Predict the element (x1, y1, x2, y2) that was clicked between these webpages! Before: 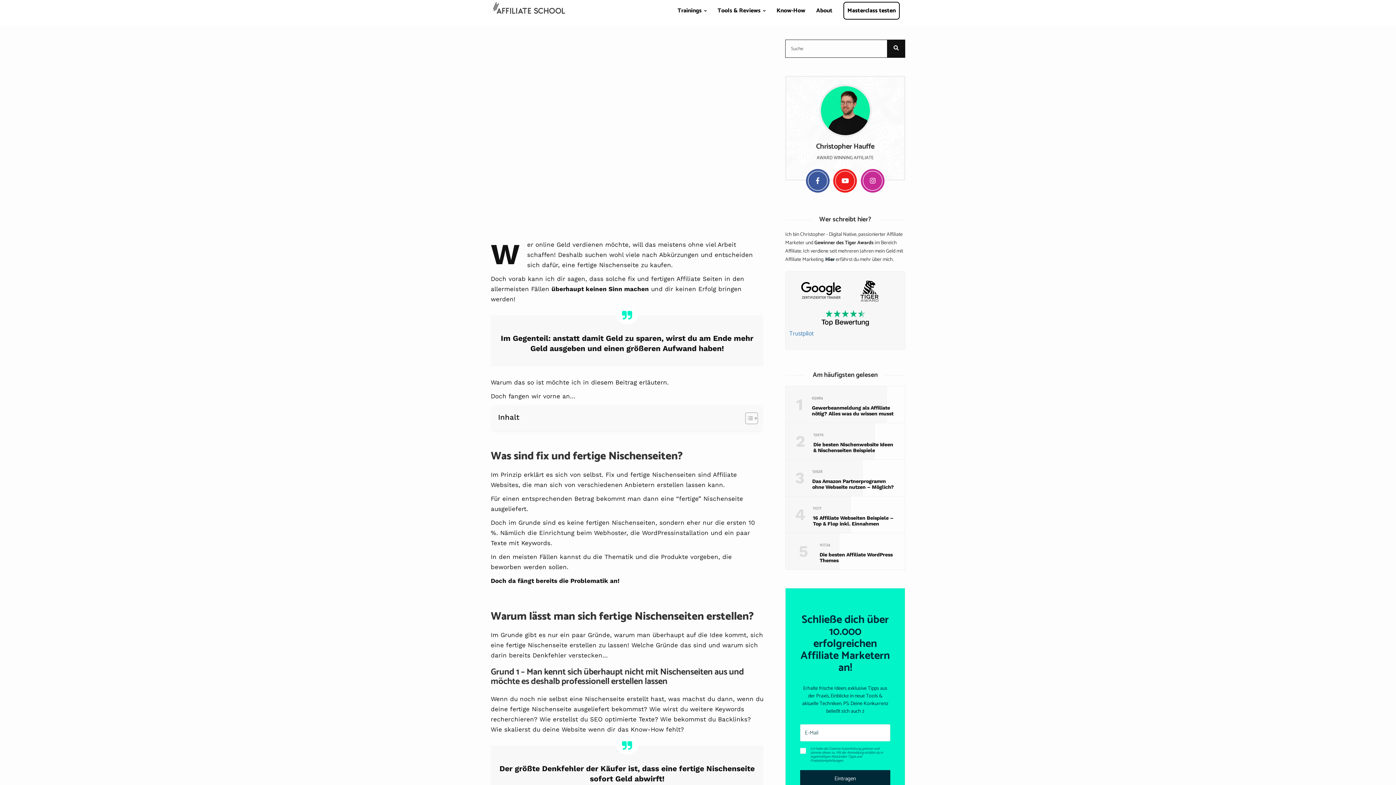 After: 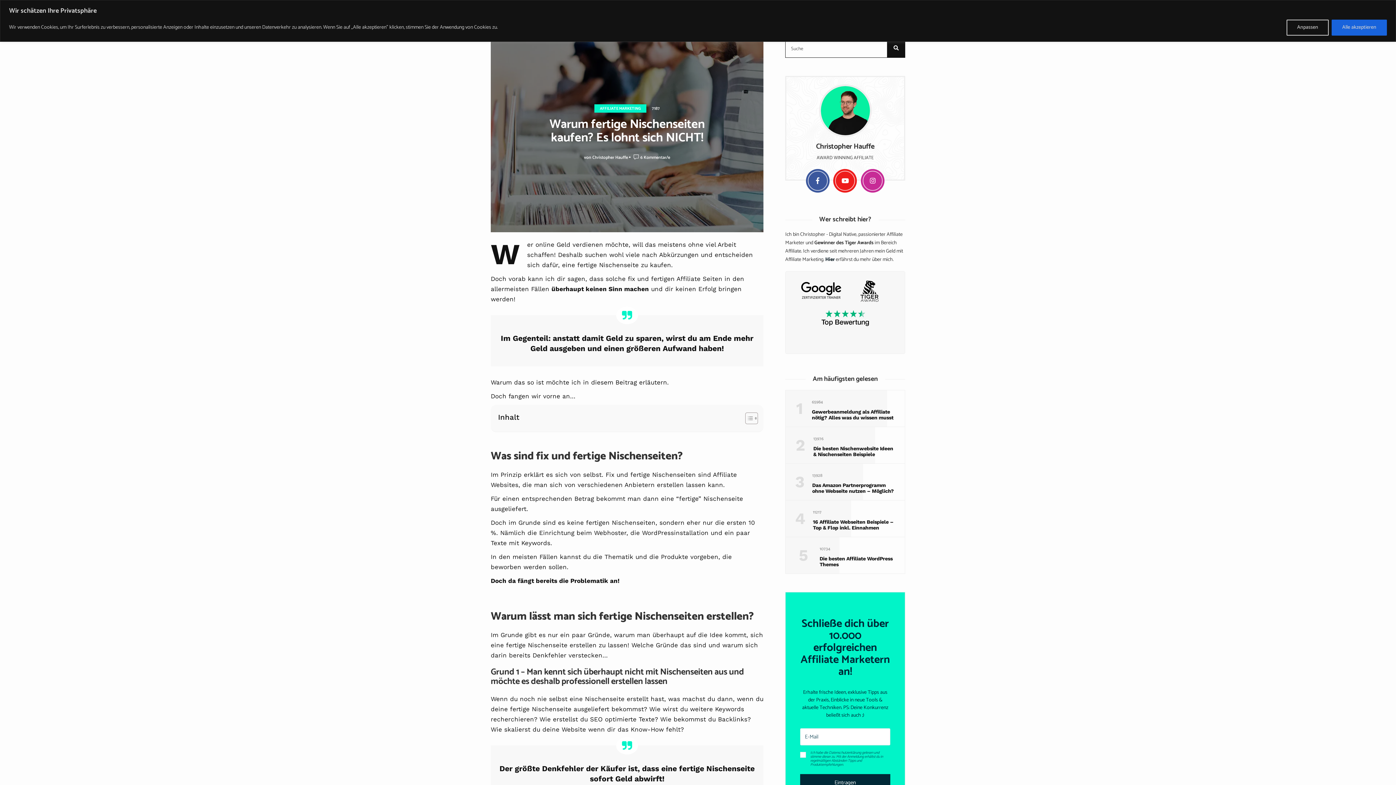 Action: bbox: (797, 282, 845, 300)